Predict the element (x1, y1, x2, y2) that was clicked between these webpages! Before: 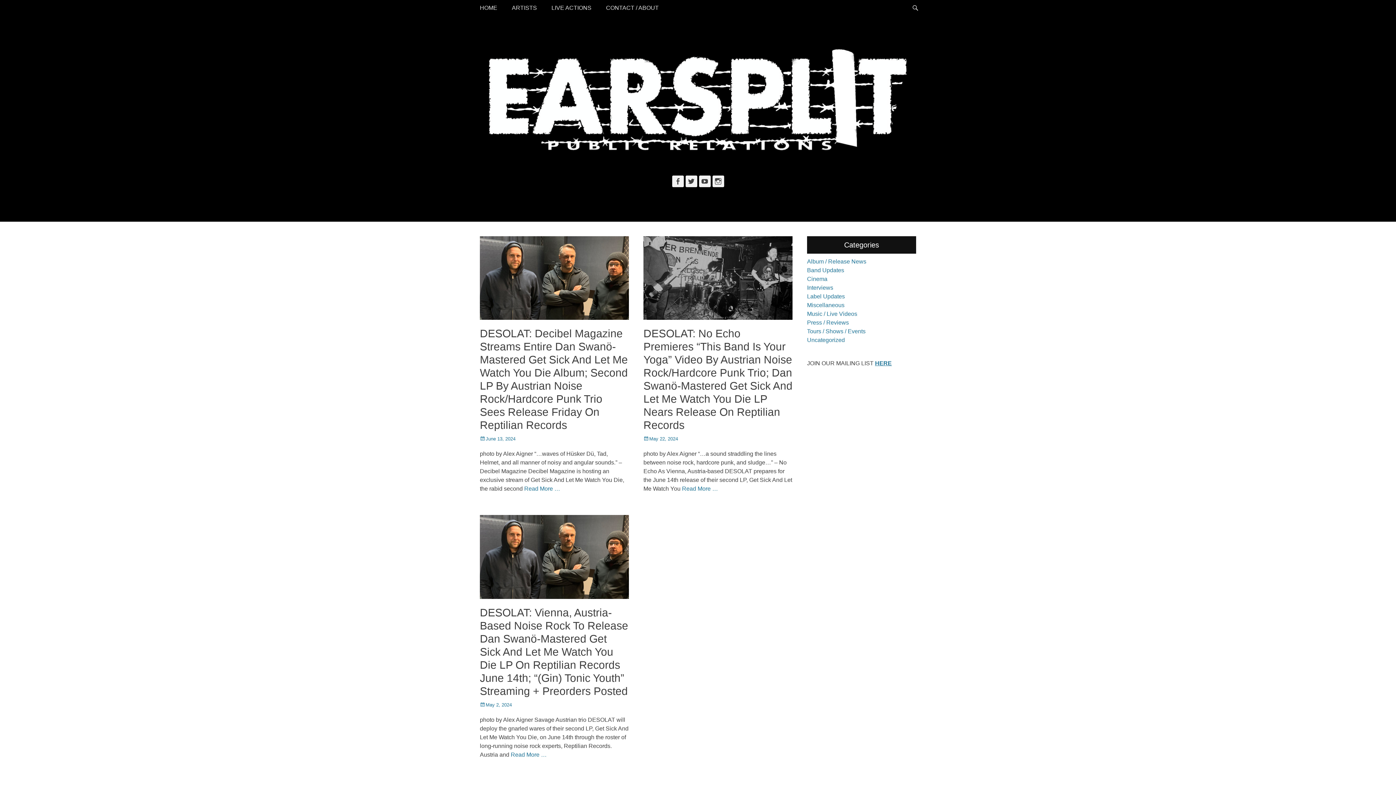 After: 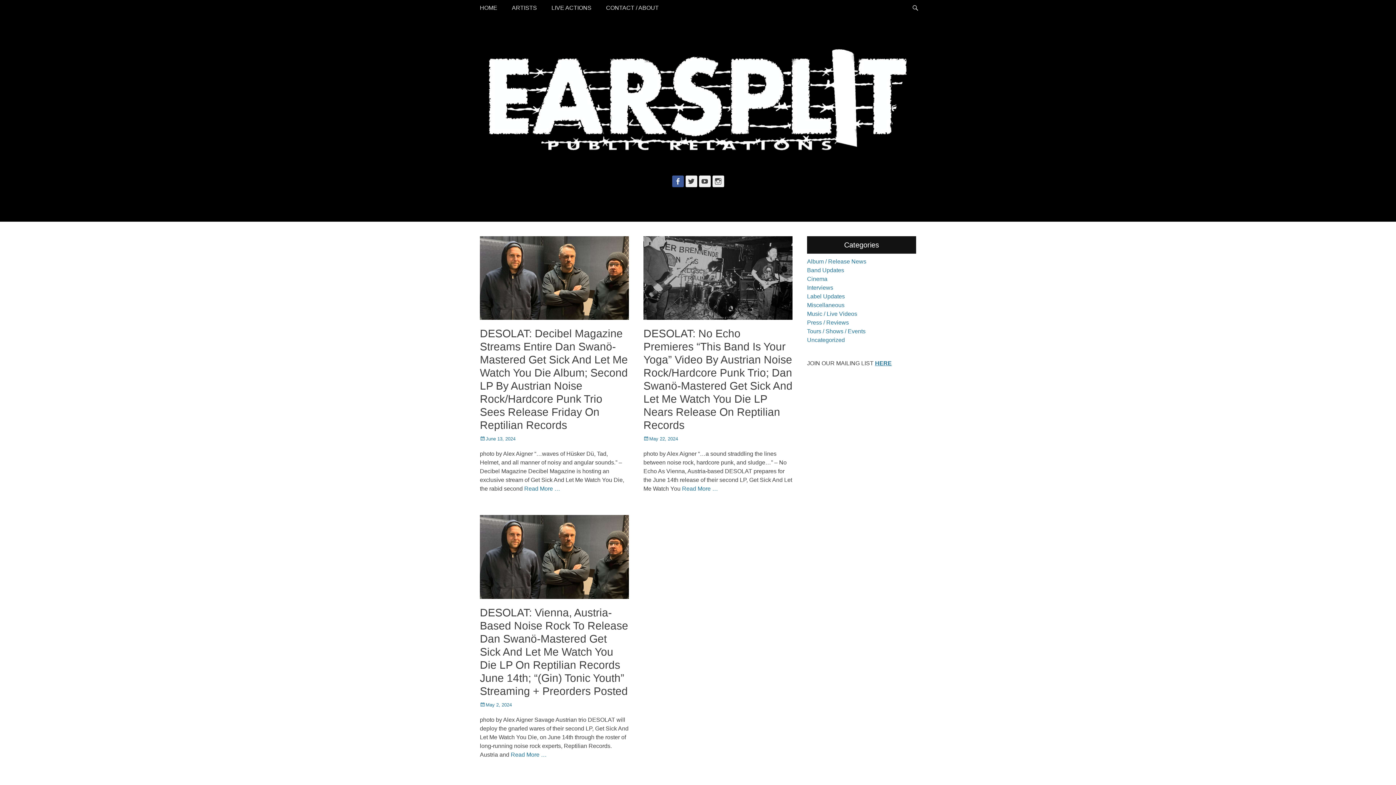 Action: bbox: (672, 175, 683, 187) label: Facebook